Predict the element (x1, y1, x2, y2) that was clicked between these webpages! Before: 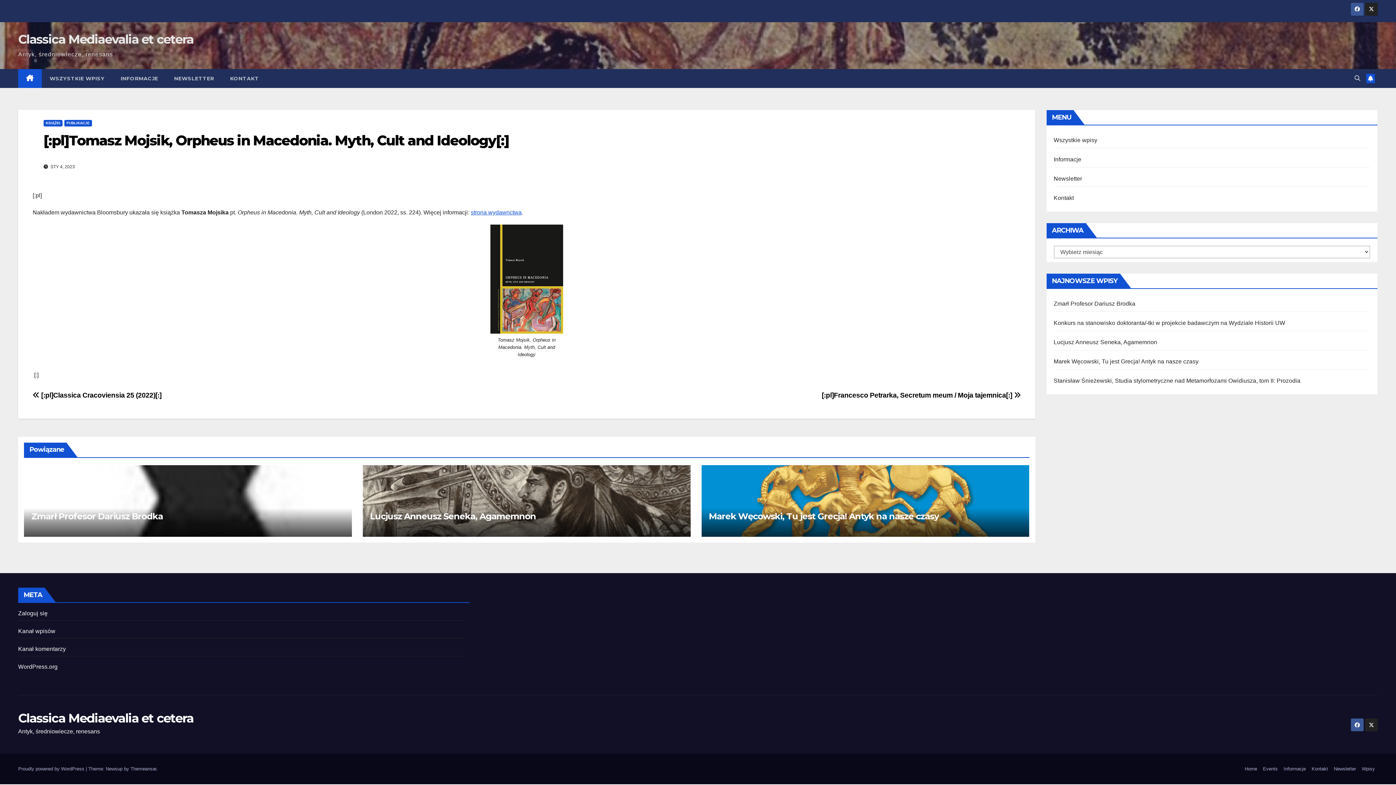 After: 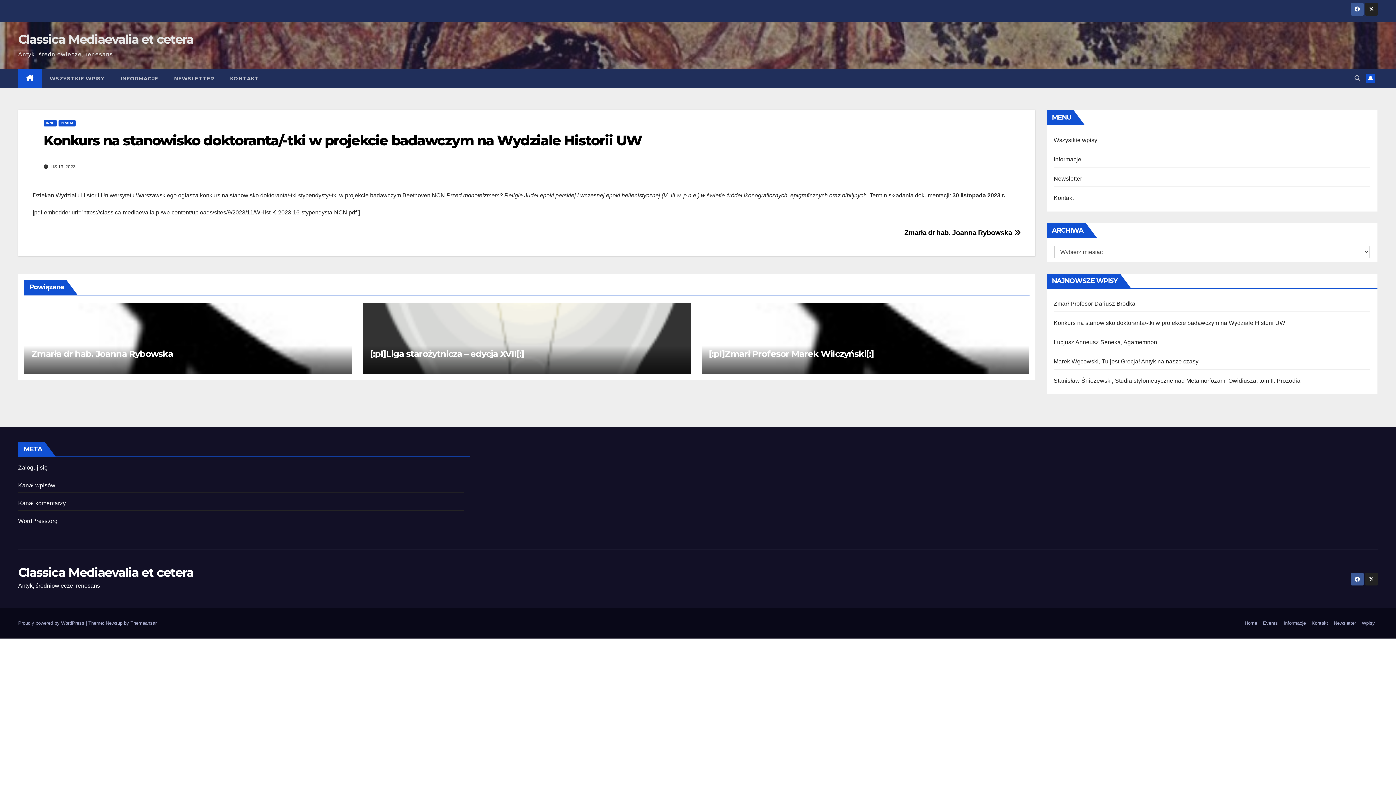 Action: bbox: (1054, 320, 1285, 326) label: Konkurs na stanowisko doktoranta/-tki w projekcie badawczym na Wydziale Historii UW